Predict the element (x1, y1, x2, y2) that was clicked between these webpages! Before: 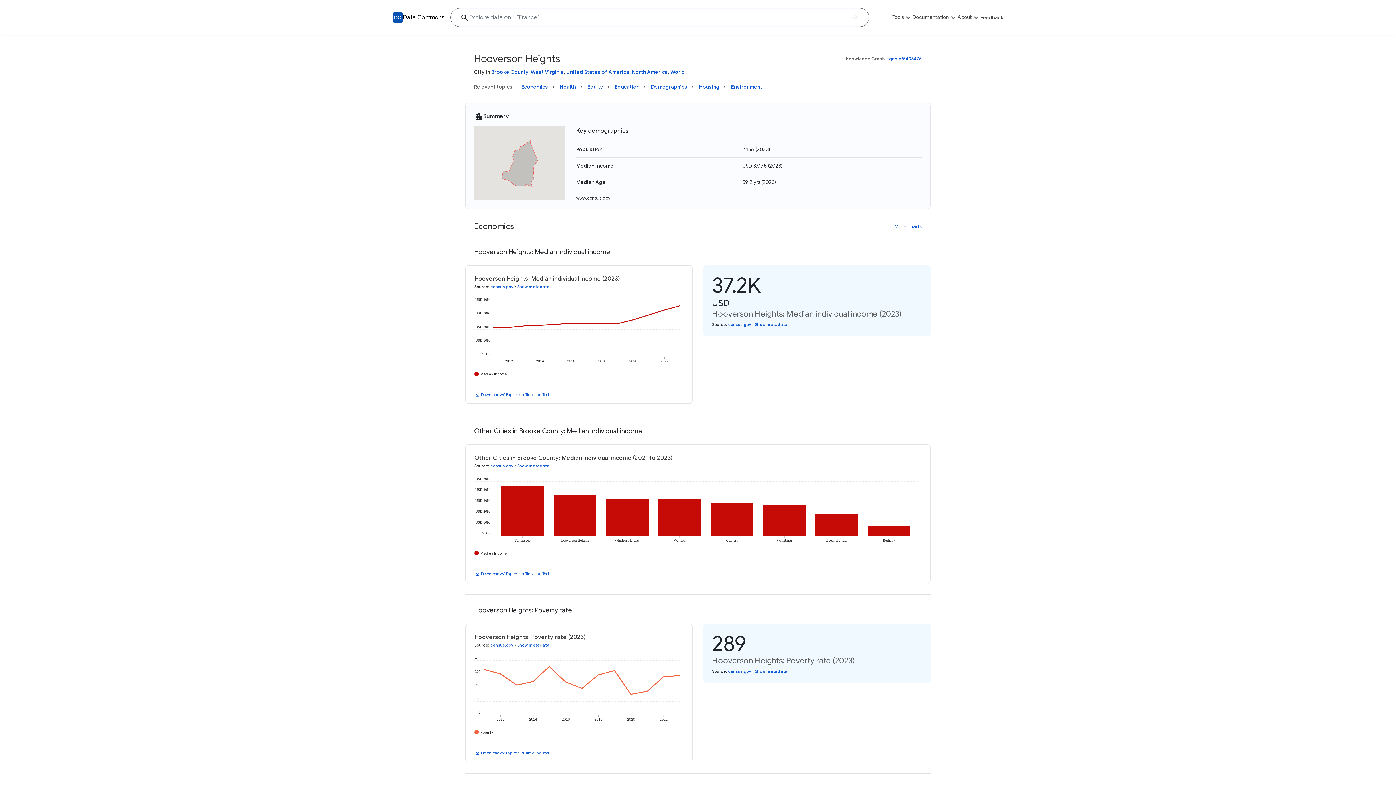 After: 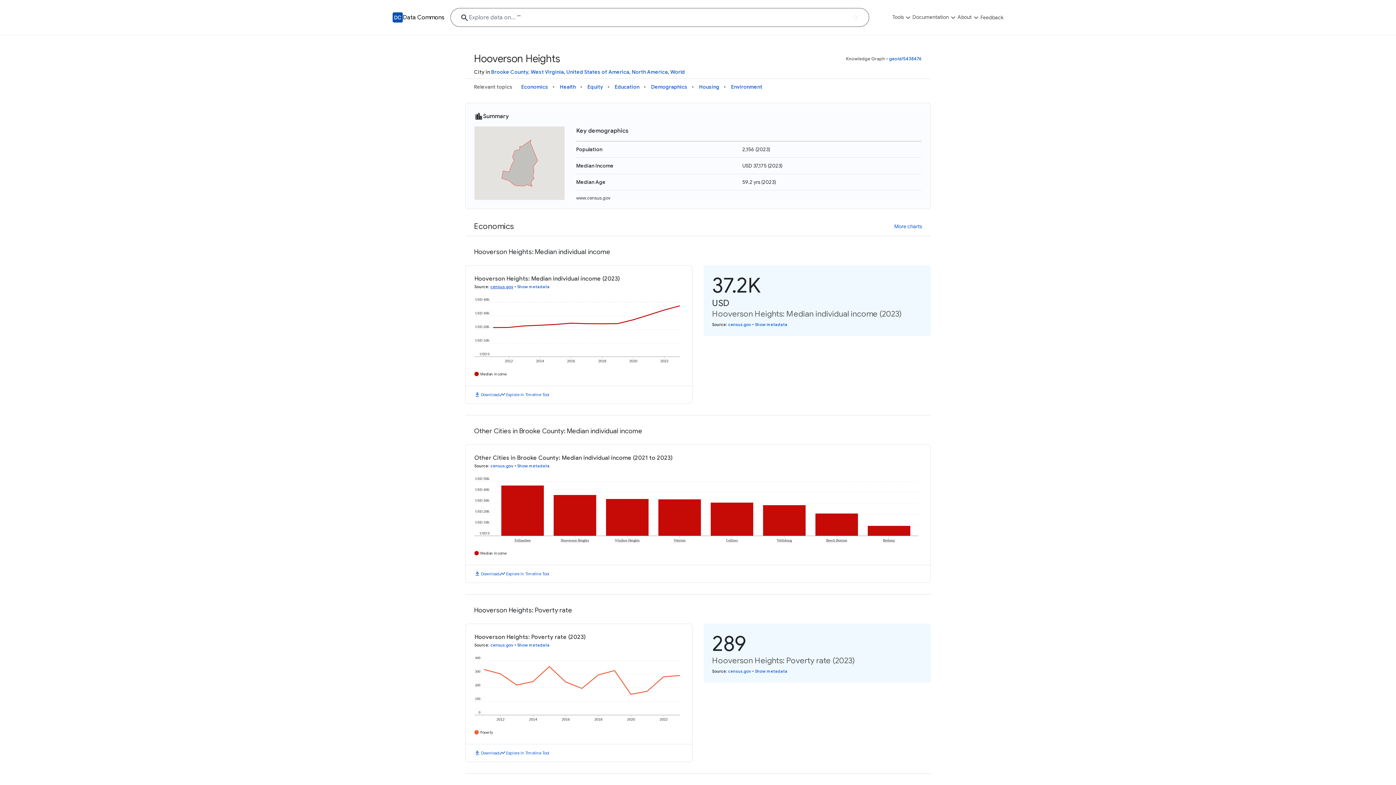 Action: label: census.gov bbox: (490, 284, 513, 289)